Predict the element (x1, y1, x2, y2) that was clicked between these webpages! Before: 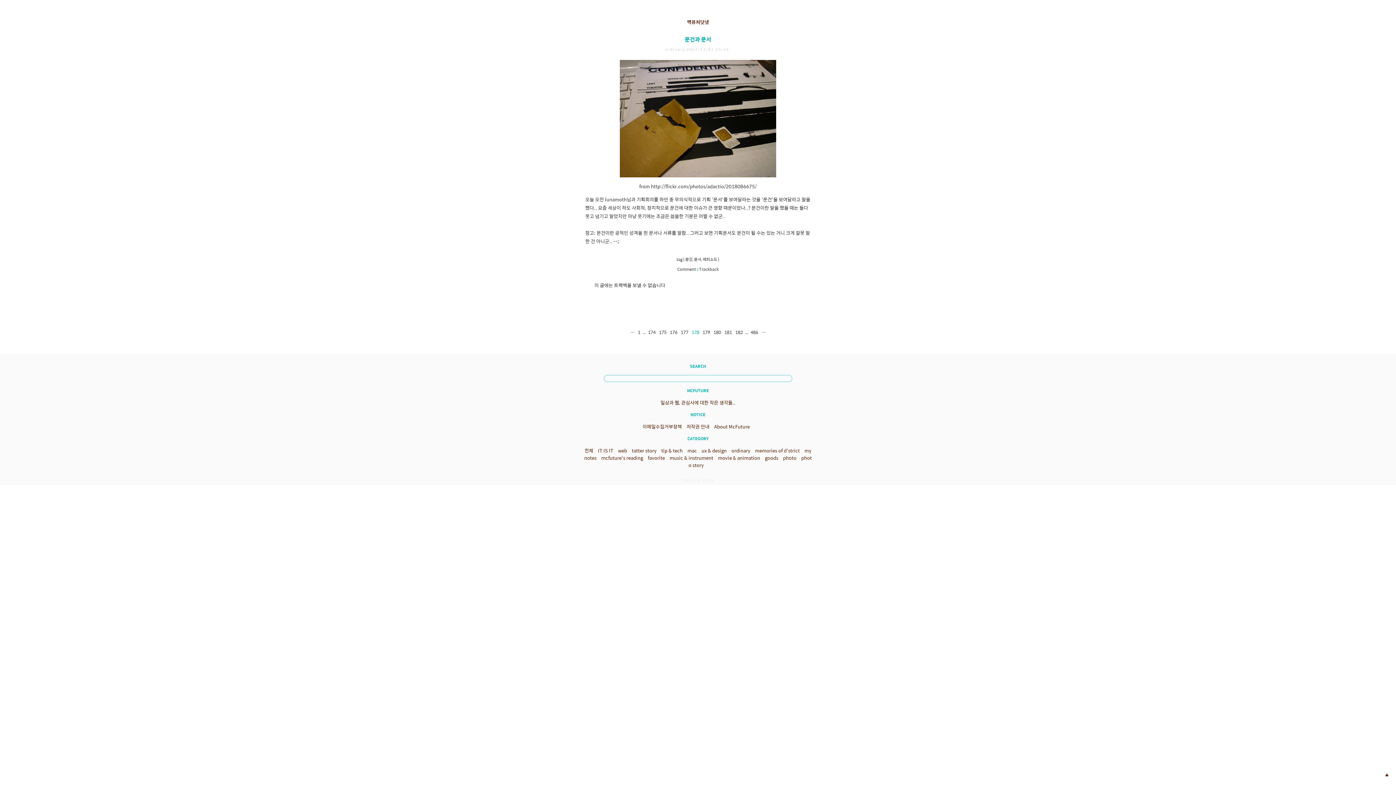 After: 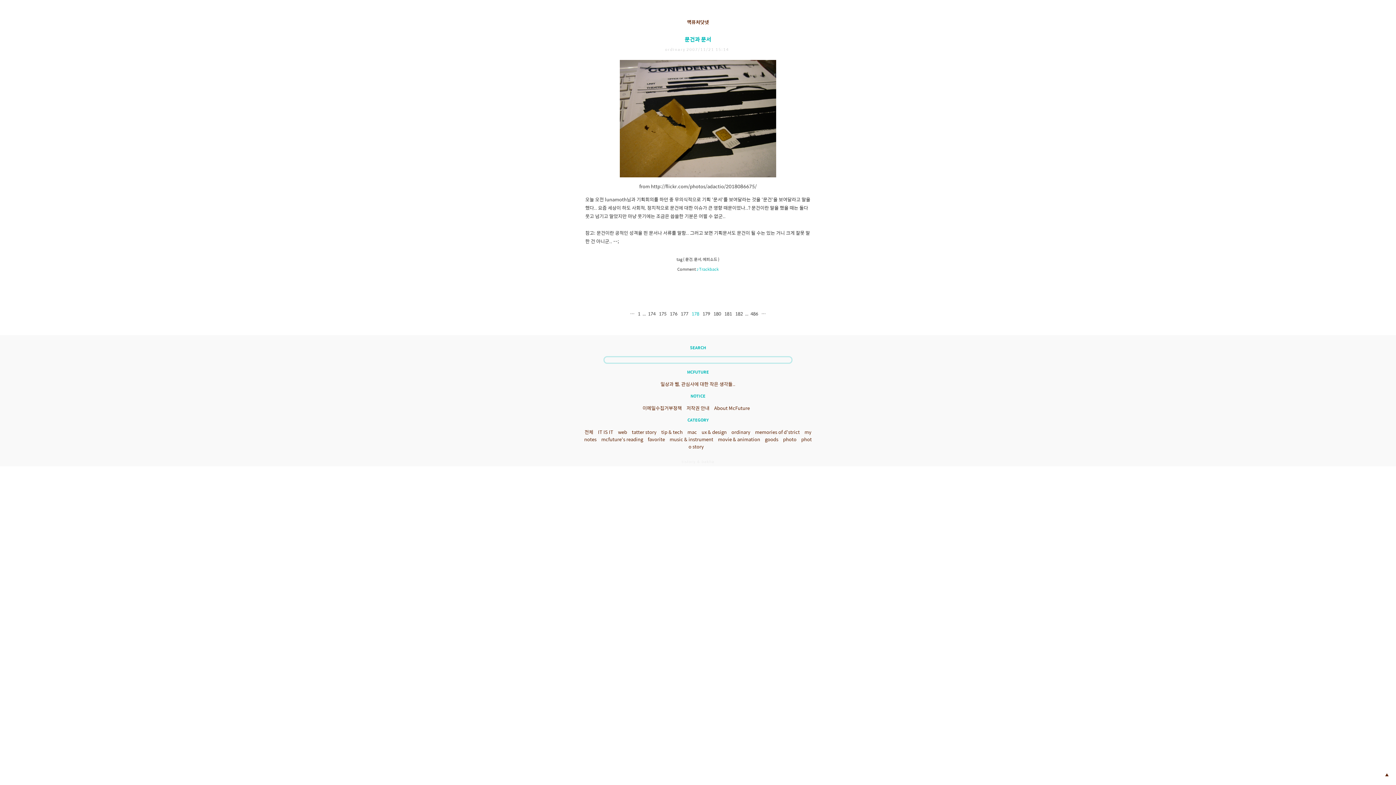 Action: label: Trackback bbox: (699, 266, 718, 272)